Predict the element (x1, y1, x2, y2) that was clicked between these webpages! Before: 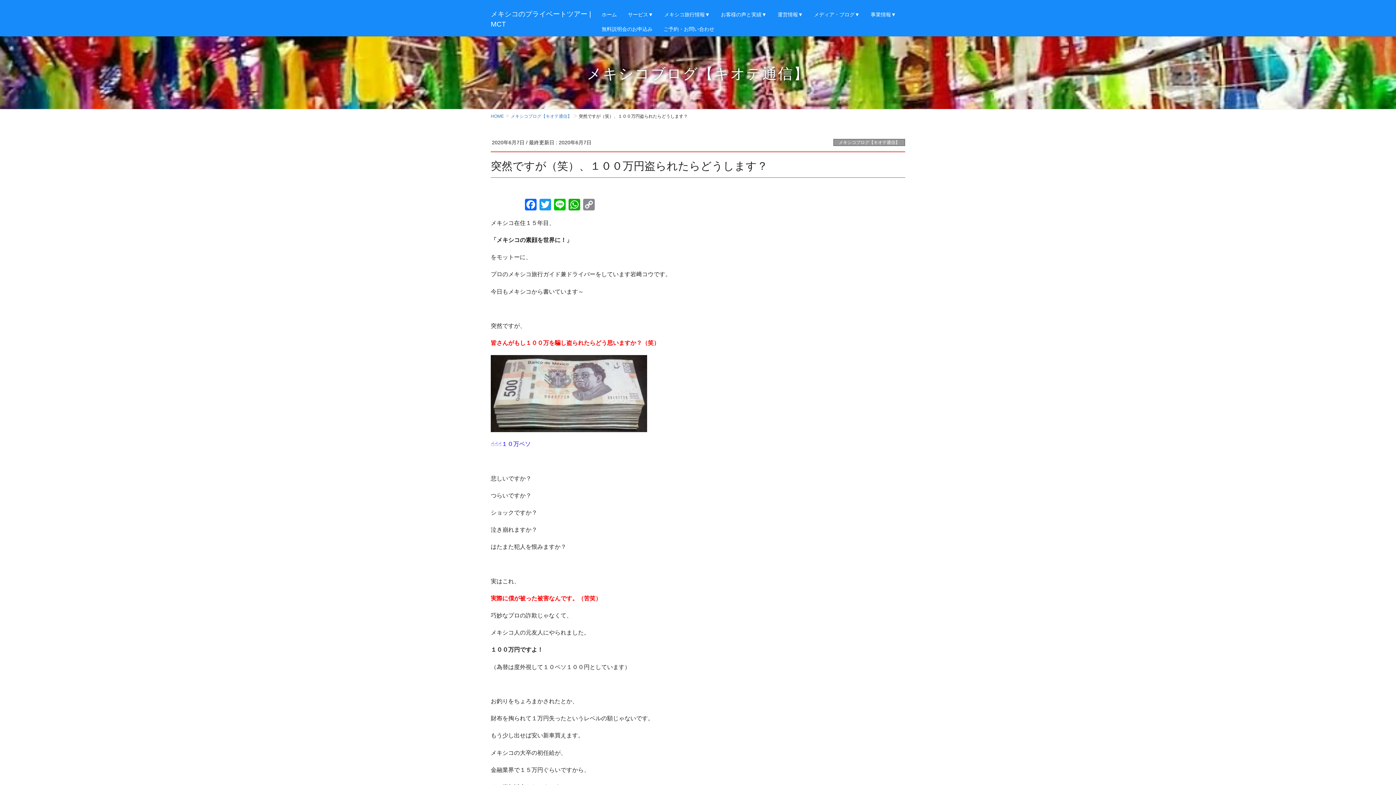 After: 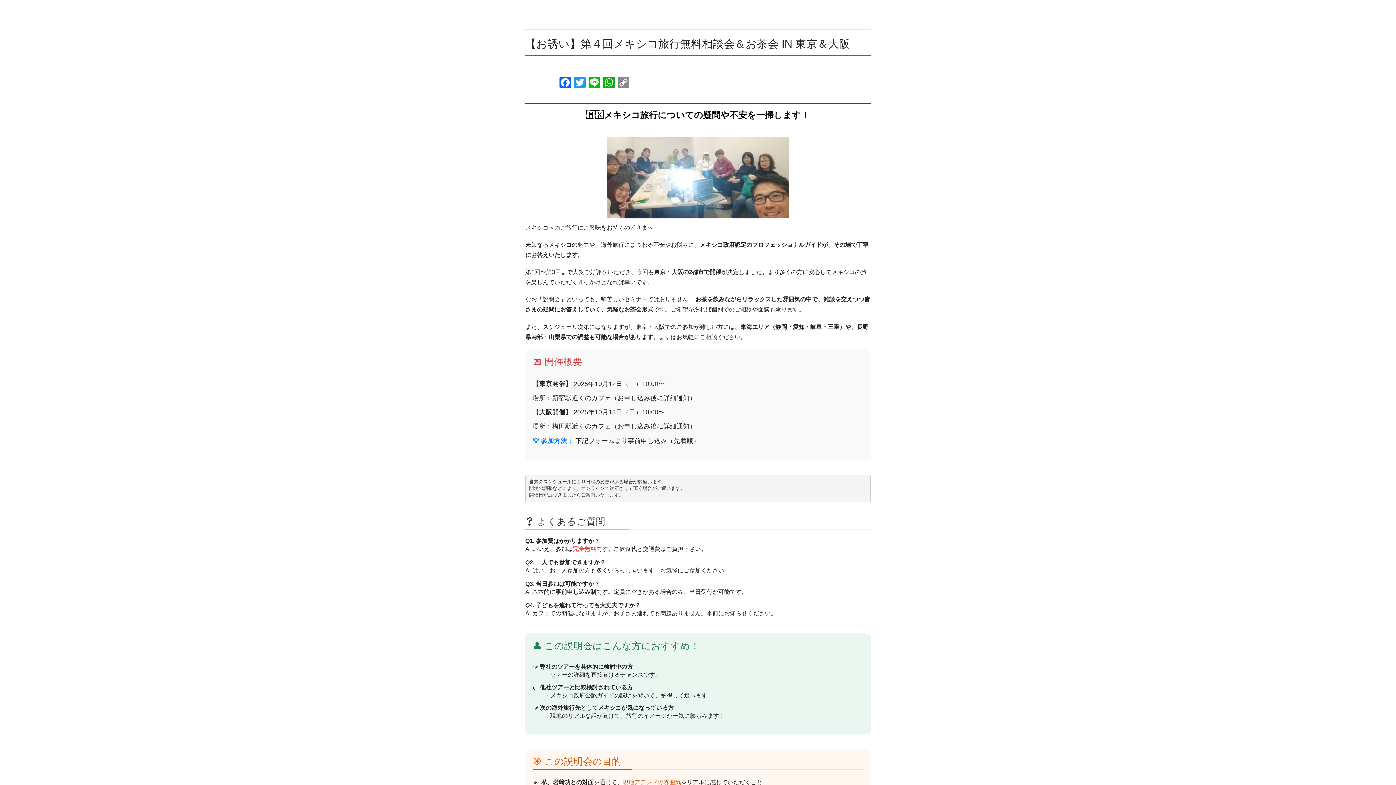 Action: label: 無料説明会のお申込み bbox: (596, 21, 658, 36)